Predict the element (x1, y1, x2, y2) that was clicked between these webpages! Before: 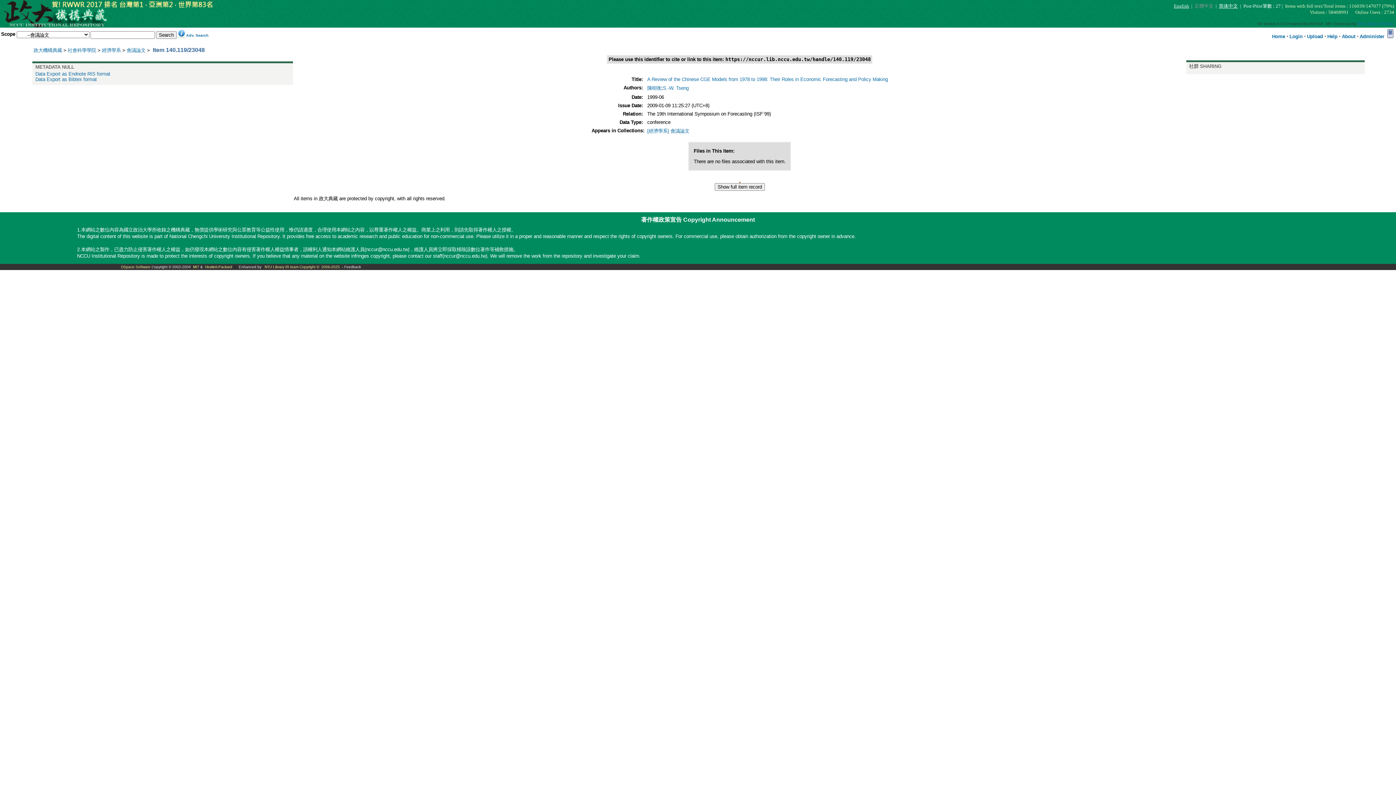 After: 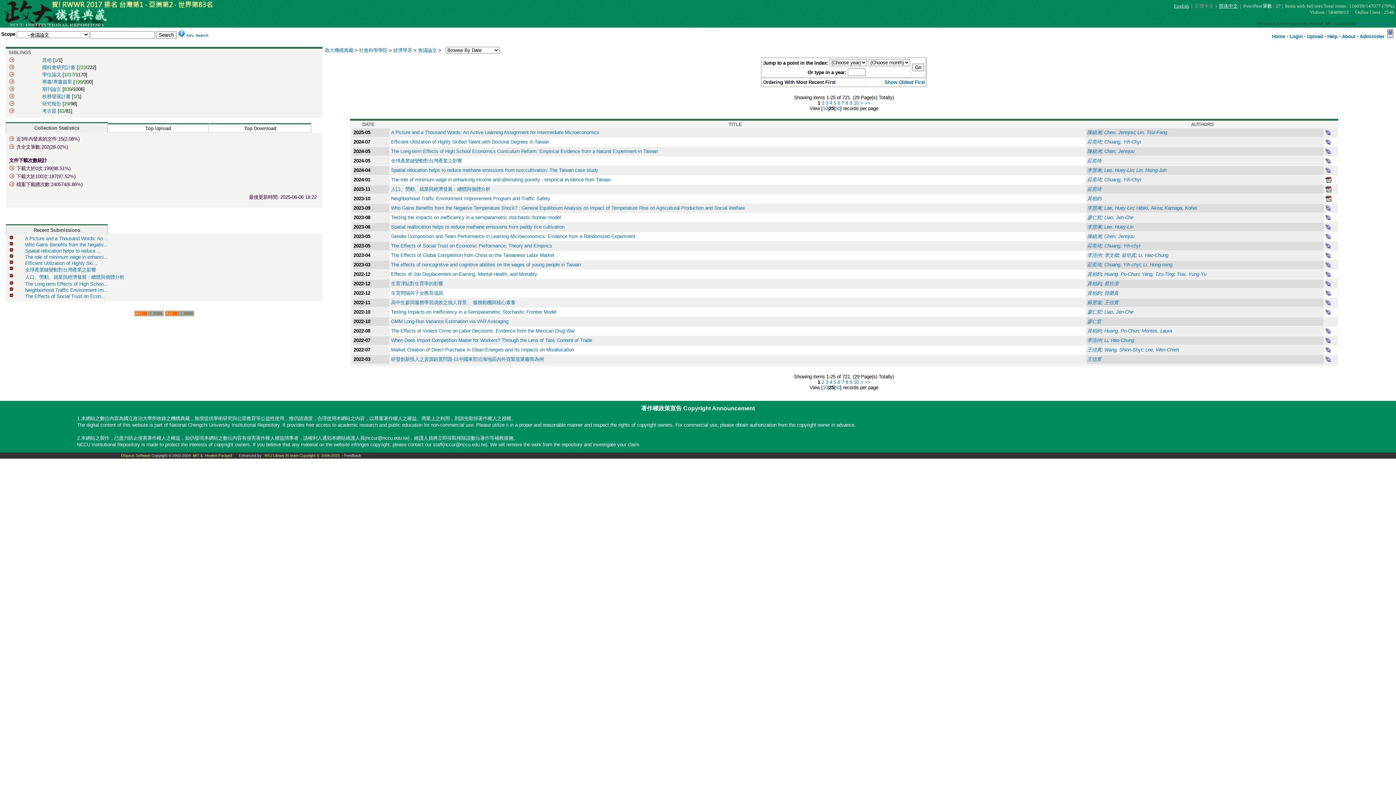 Action: label: 會議論文 bbox: (126, 47, 145, 53)